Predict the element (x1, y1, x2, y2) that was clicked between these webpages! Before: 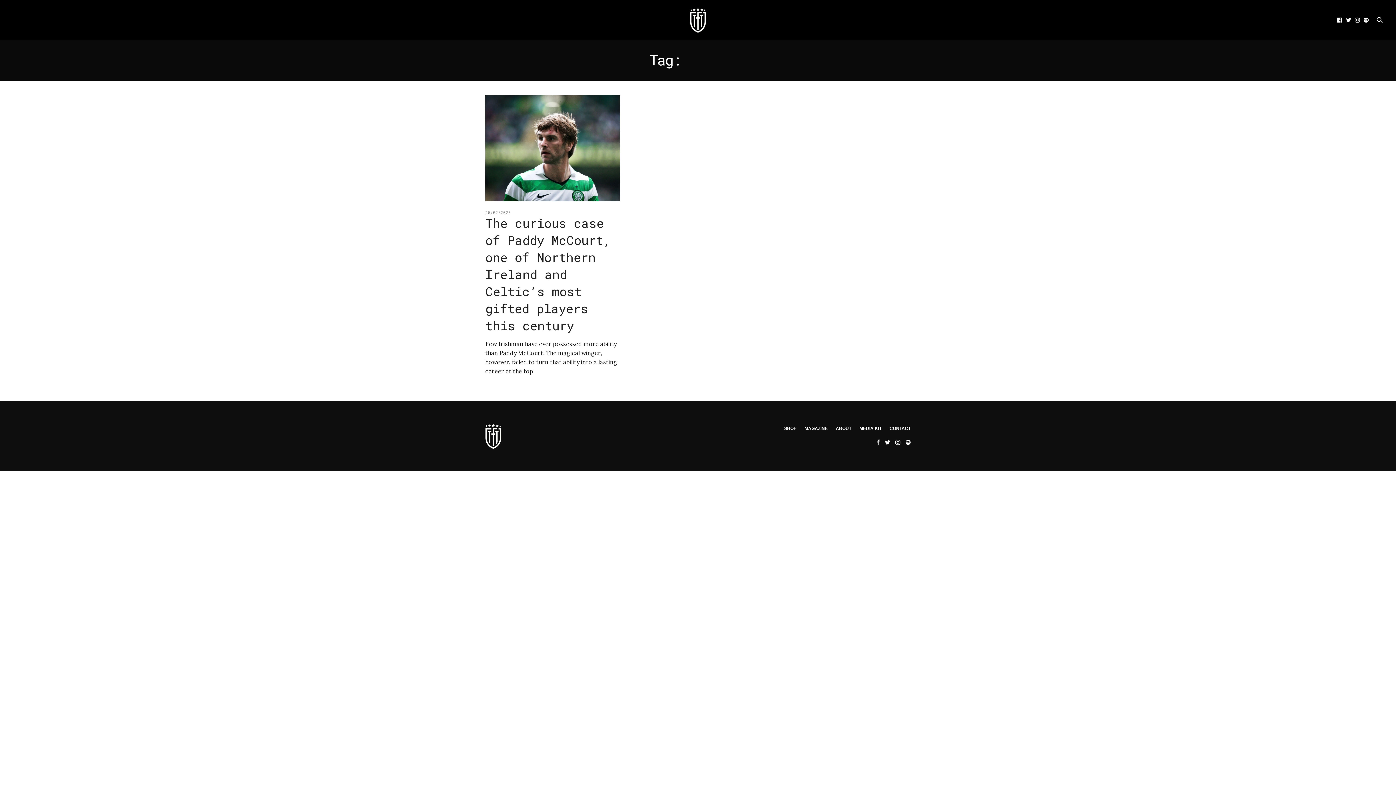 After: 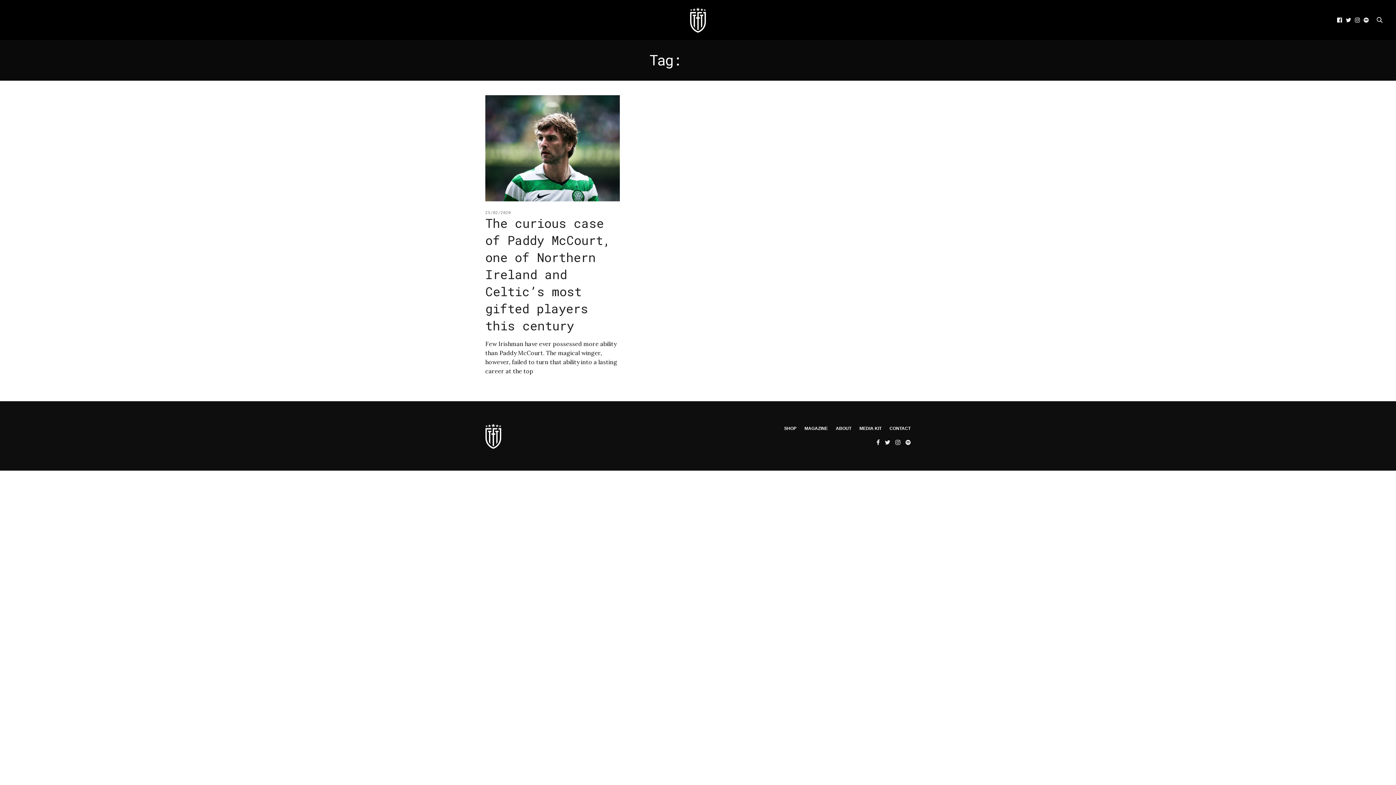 Action: bbox: (1335, 17, 1344, 22)